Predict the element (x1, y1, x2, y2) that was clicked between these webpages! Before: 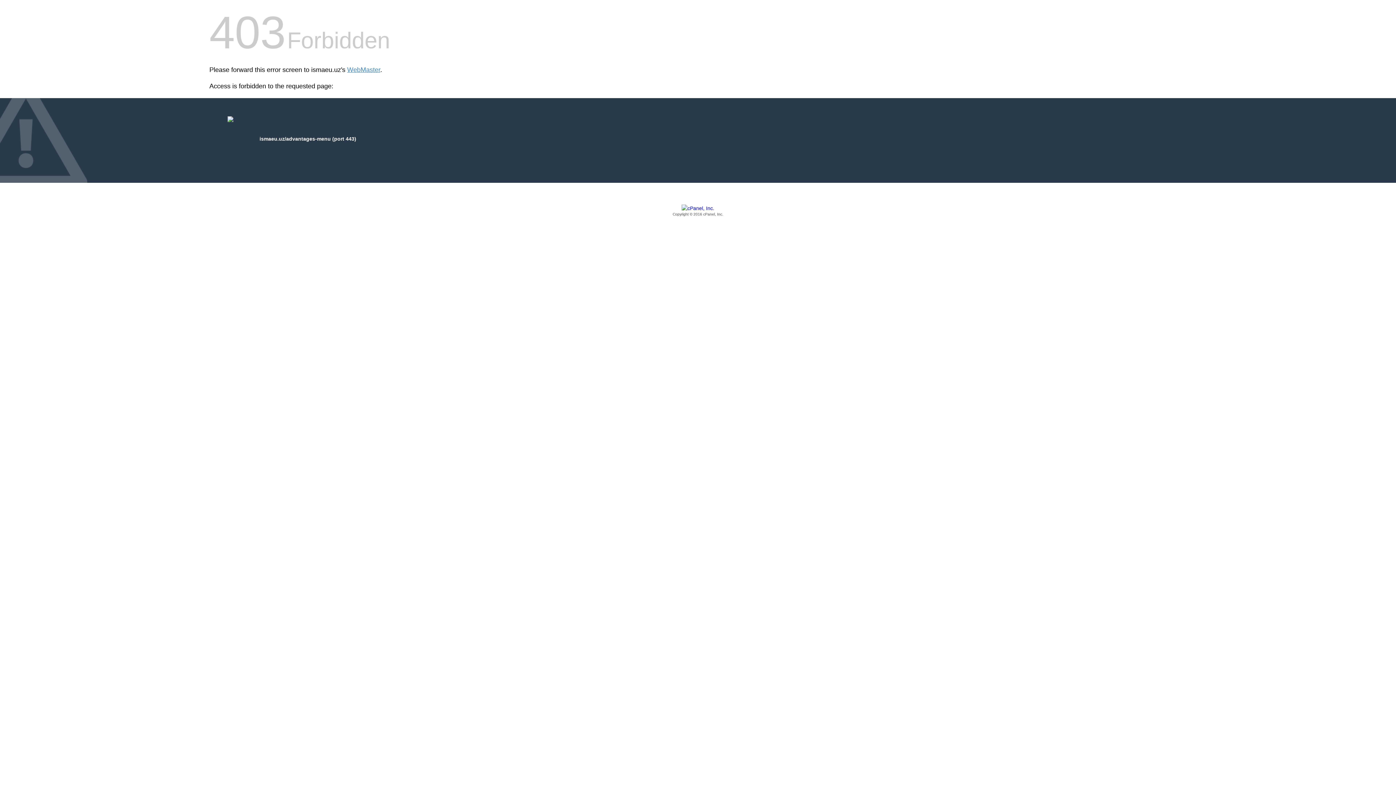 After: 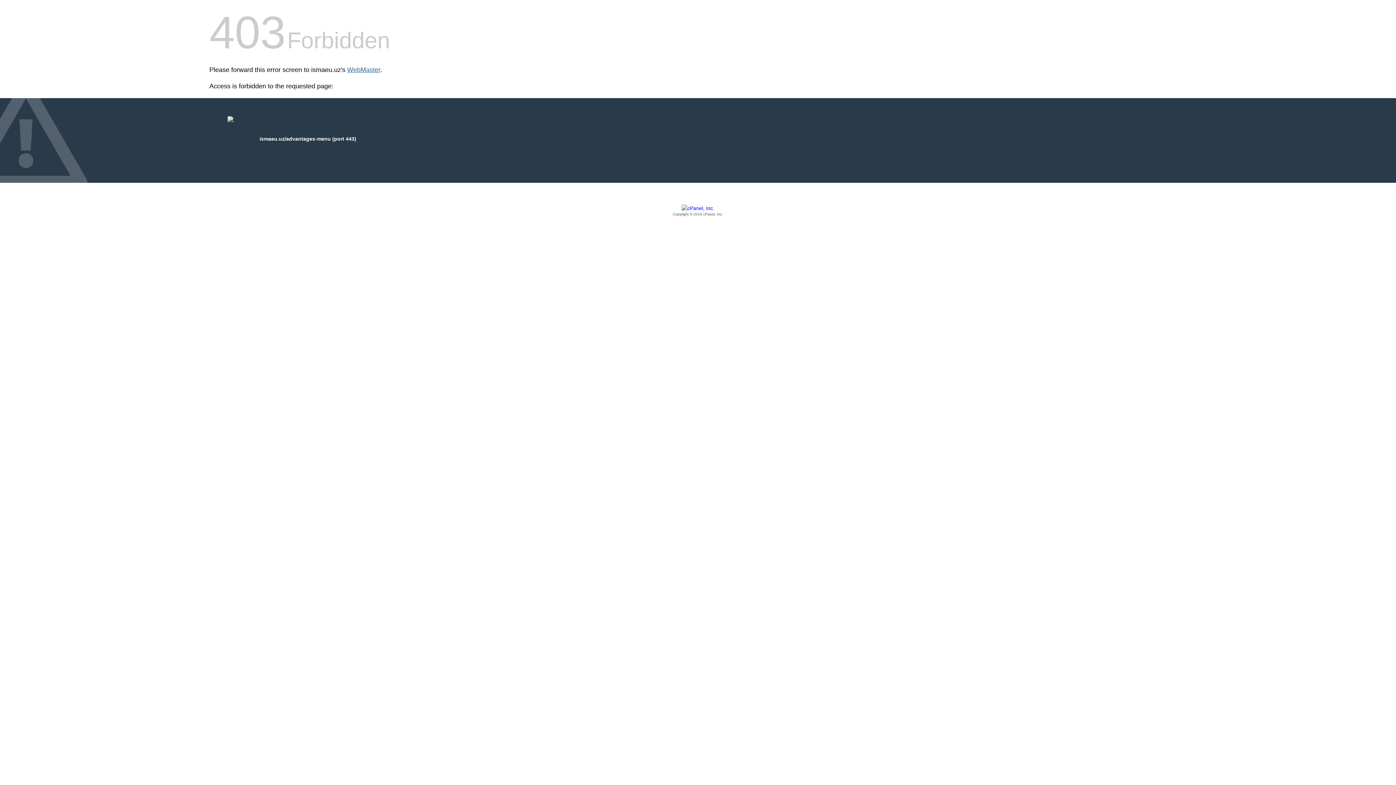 Action: bbox: (347, 66, 380, 73) label: WebMaster